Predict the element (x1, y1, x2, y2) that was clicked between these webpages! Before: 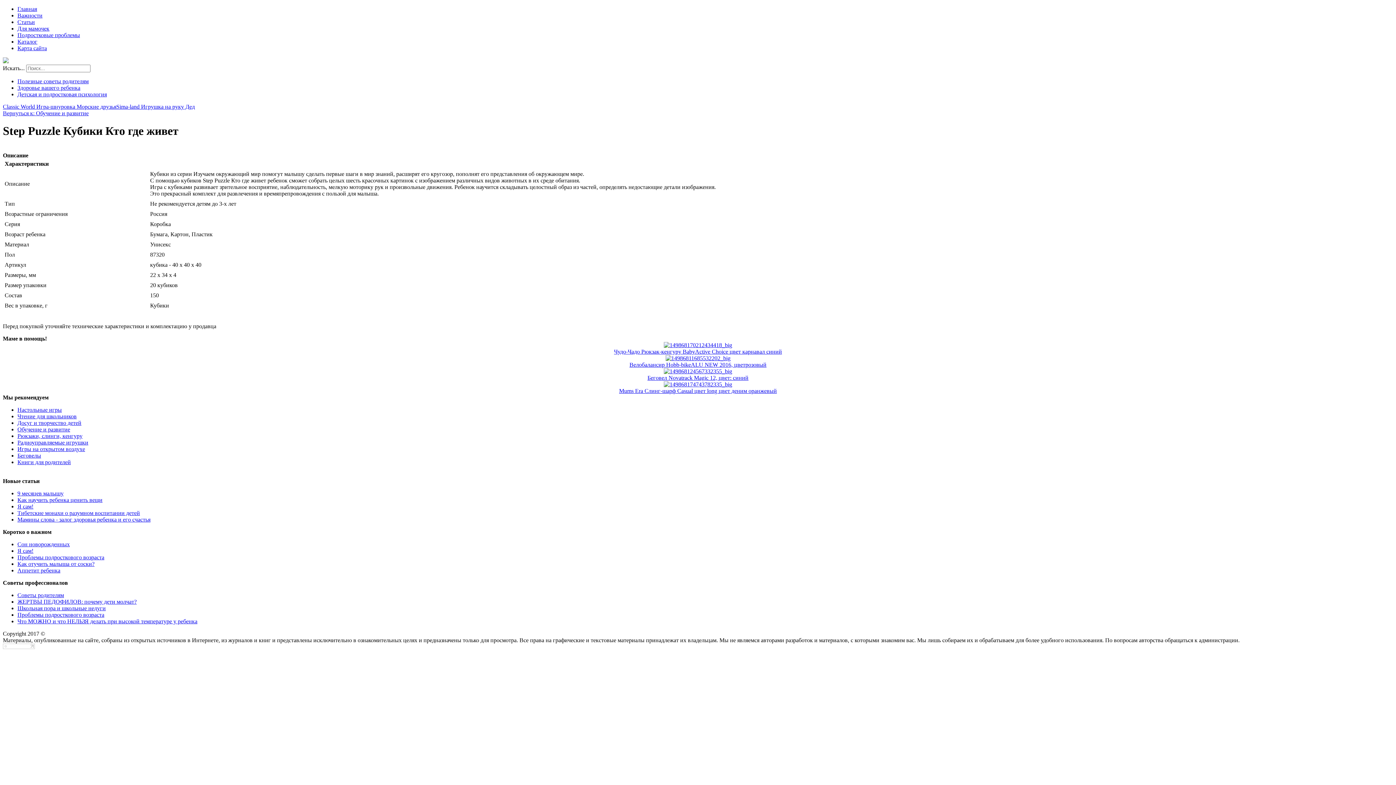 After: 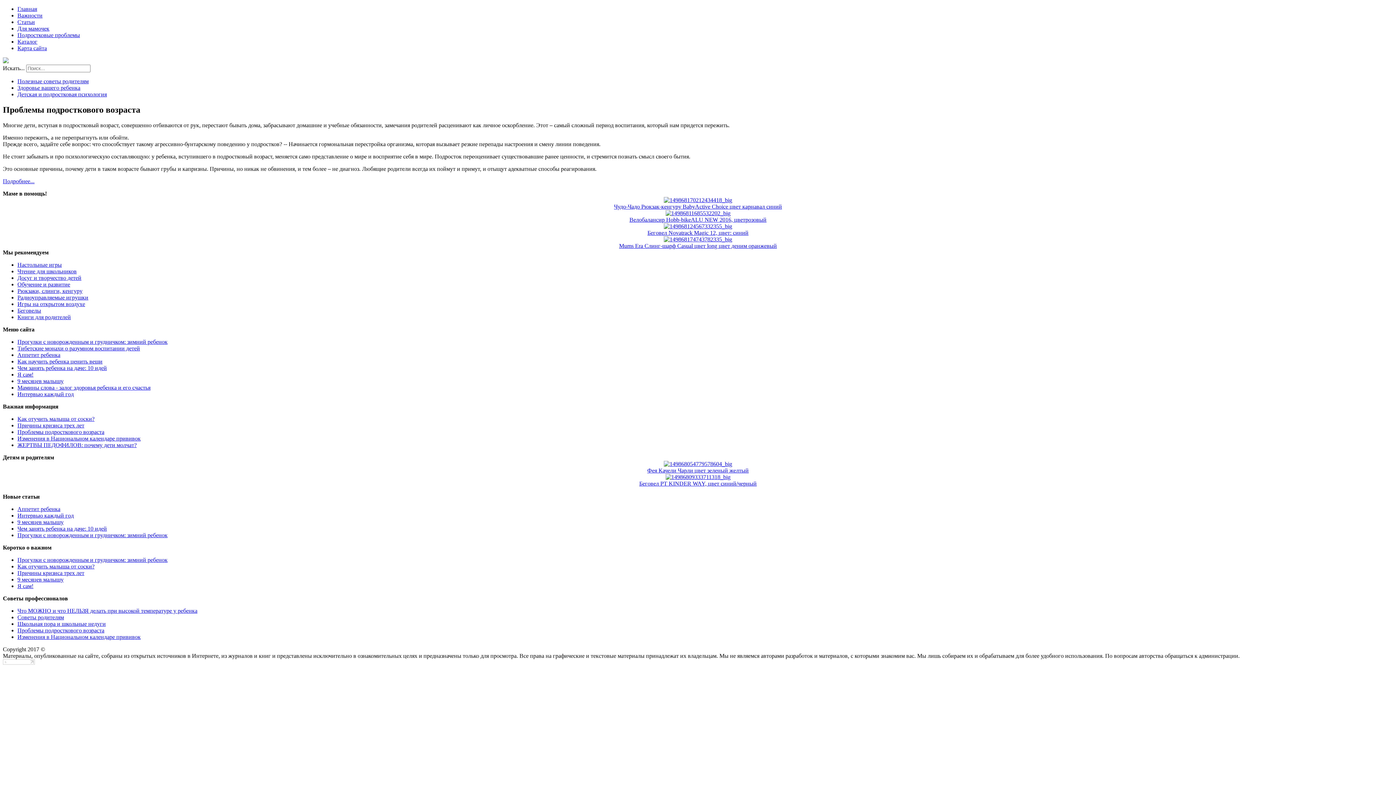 Action: label: Подростковые проблемы bbox: (17, 32, 80, 38)